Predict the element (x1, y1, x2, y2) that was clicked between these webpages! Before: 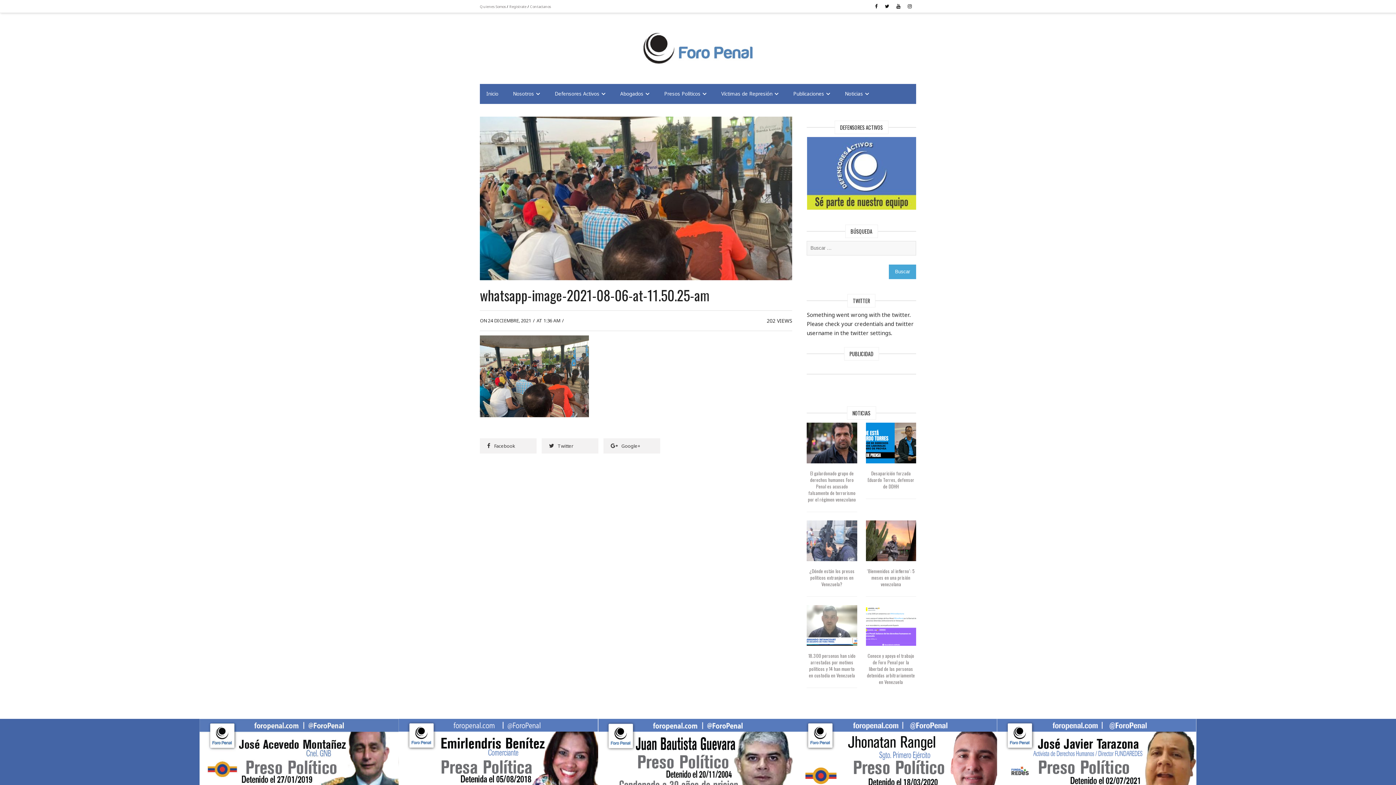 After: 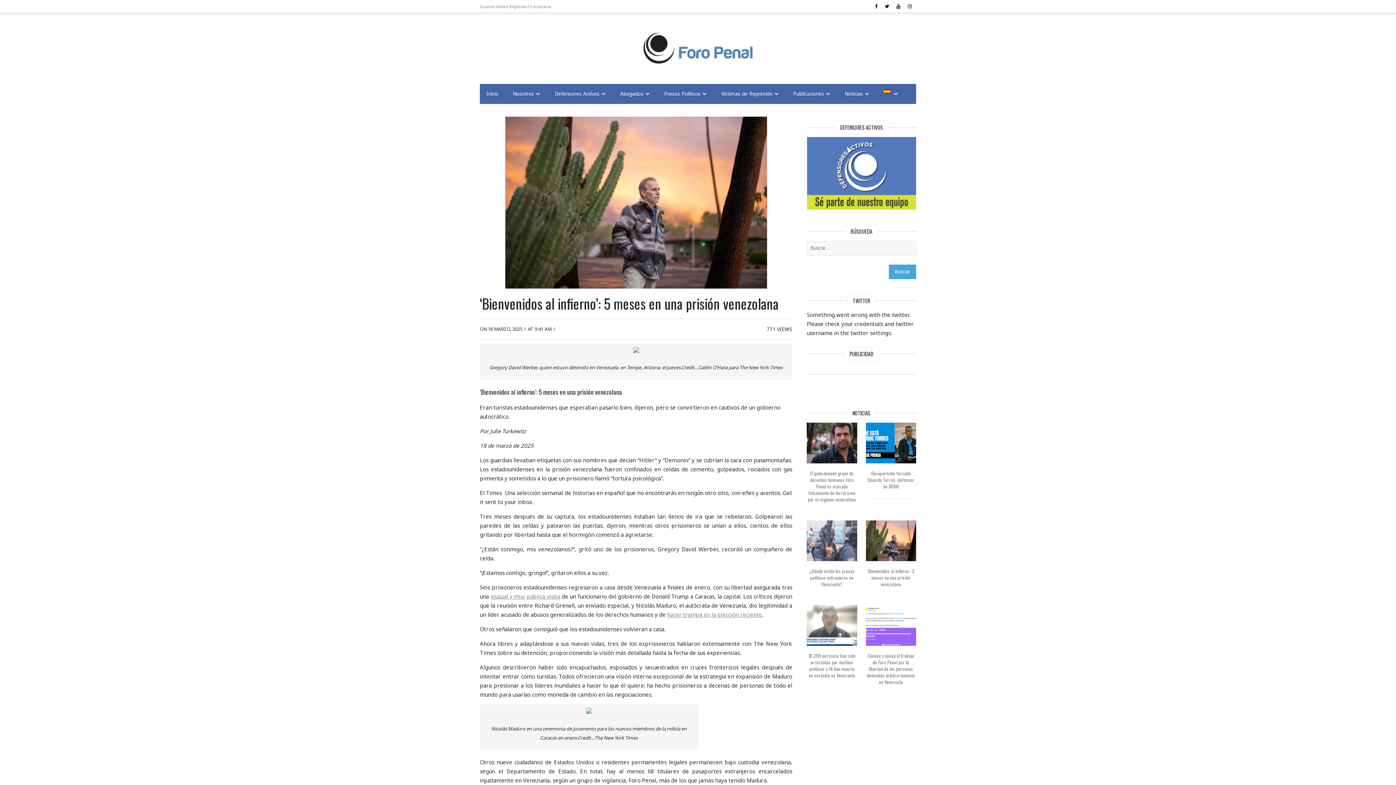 Action: label: ‘Bienvenidos al infierno’: 5 meses en una prisión venezolana bbox: (867, 567, 915, 588)